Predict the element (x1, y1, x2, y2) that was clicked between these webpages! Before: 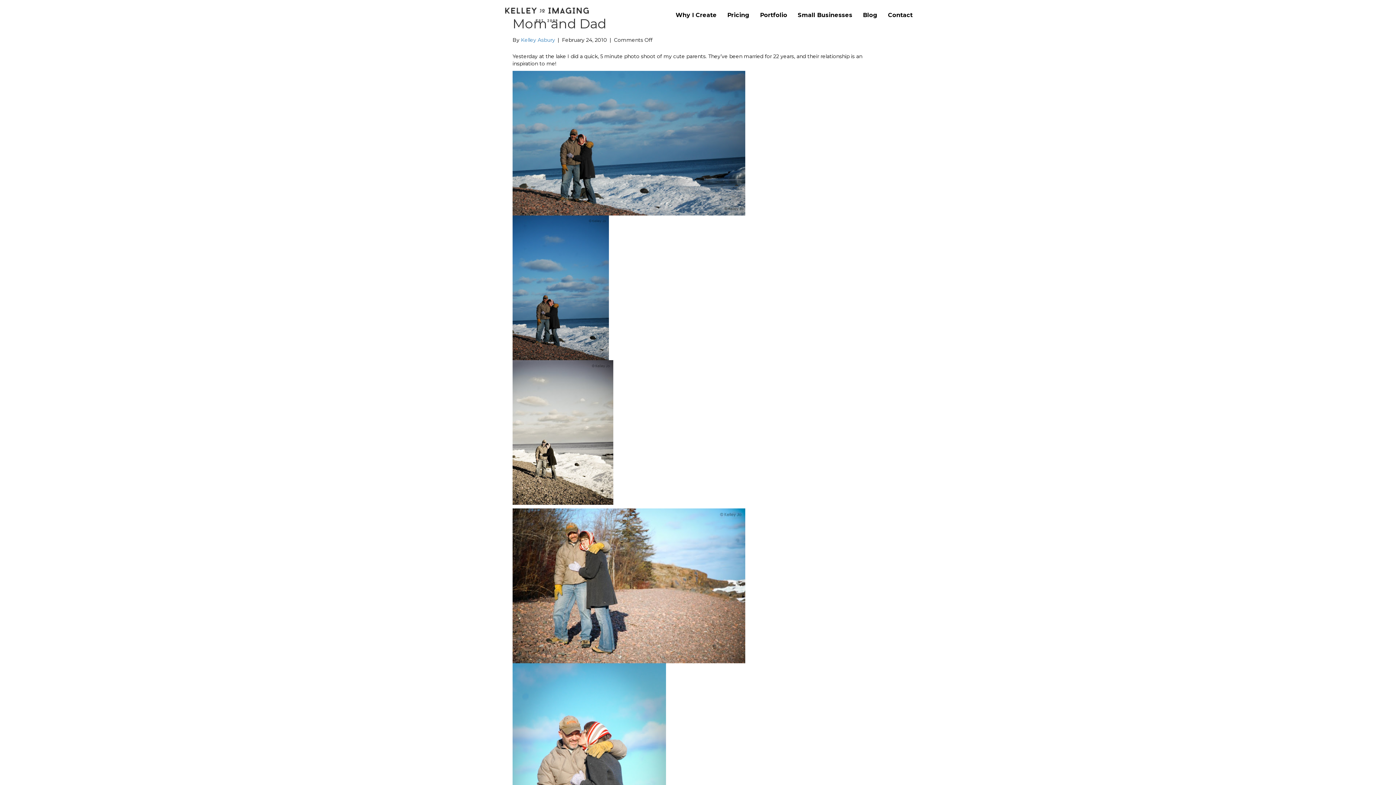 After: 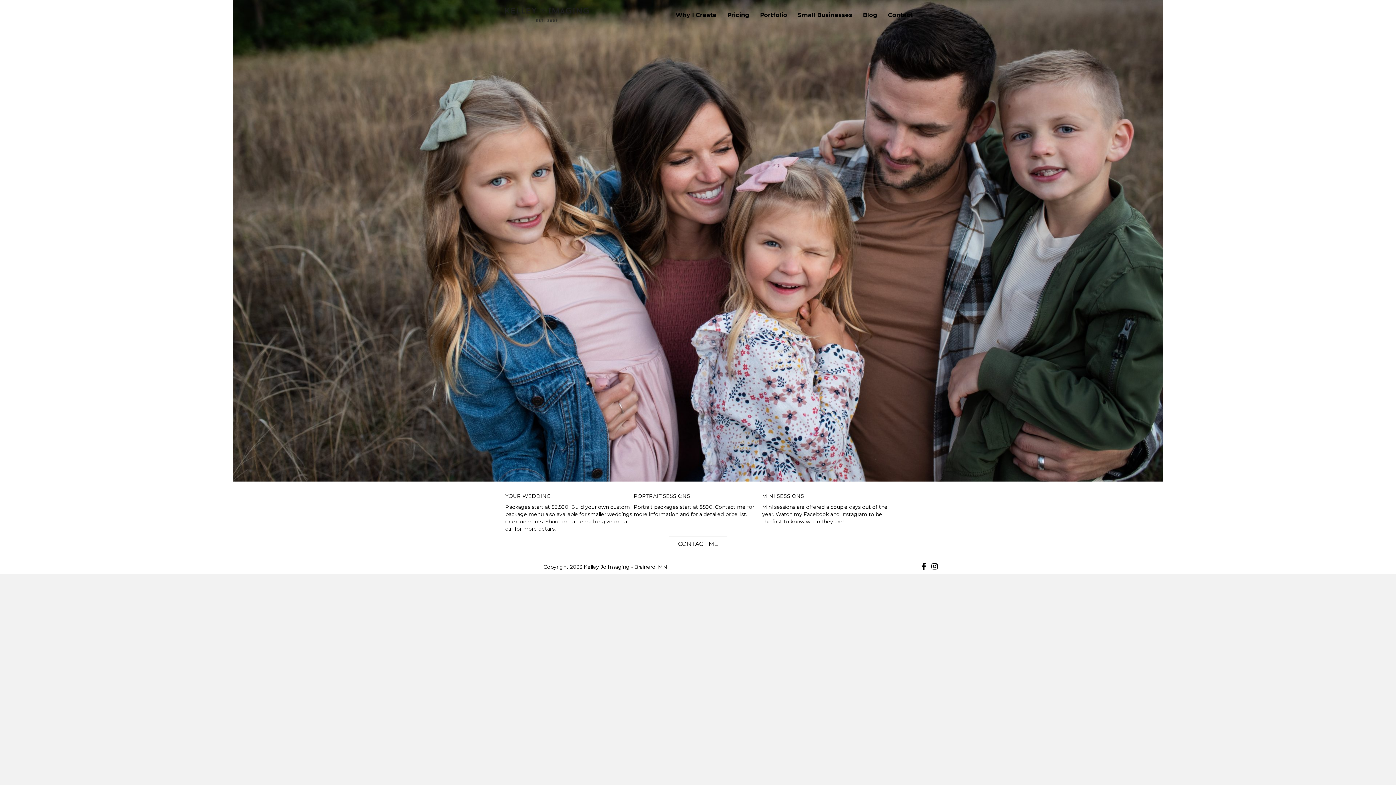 Action: bbox: (722, 7, 754, 23) label: Pricing